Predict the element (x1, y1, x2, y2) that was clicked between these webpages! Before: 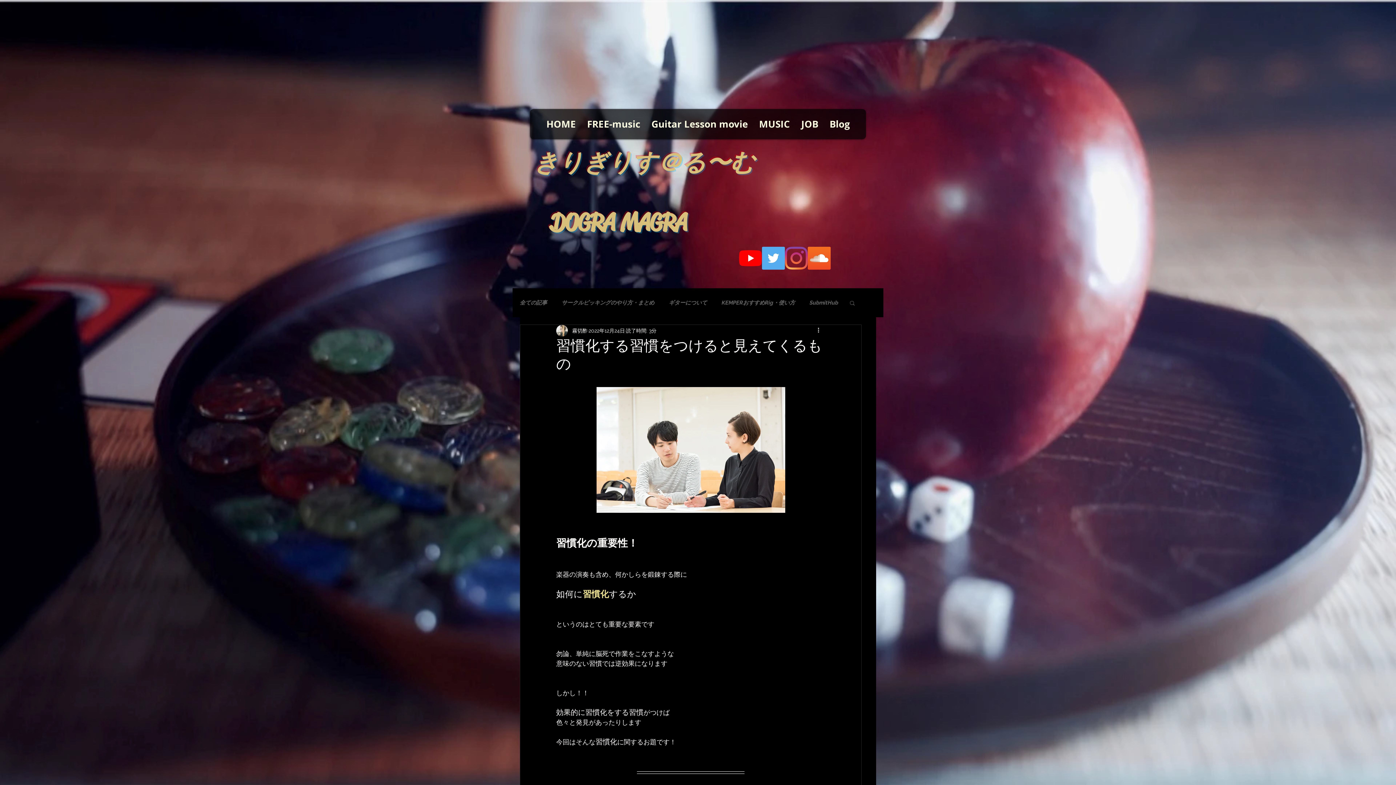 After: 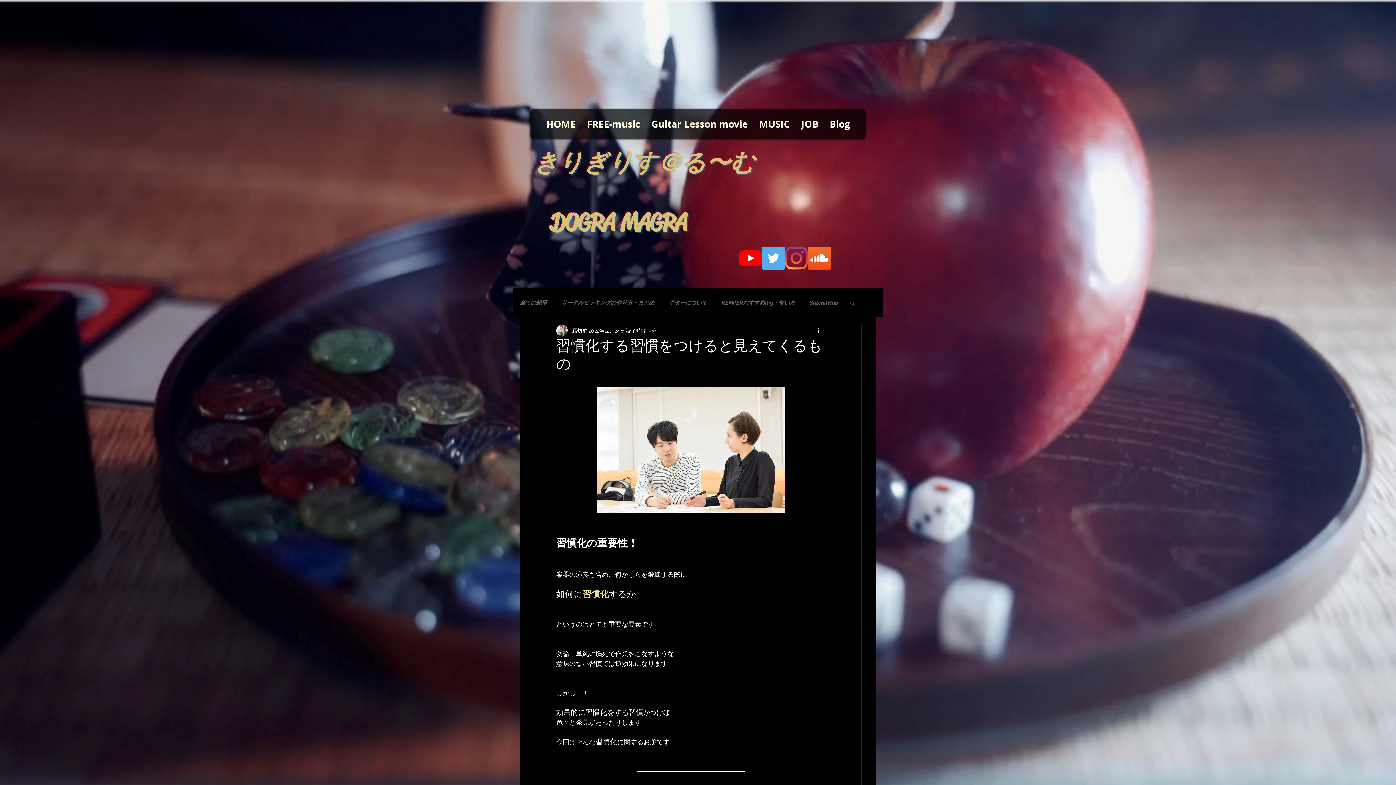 Action: bbox: (785, 246, 808, 269) label: Instagram